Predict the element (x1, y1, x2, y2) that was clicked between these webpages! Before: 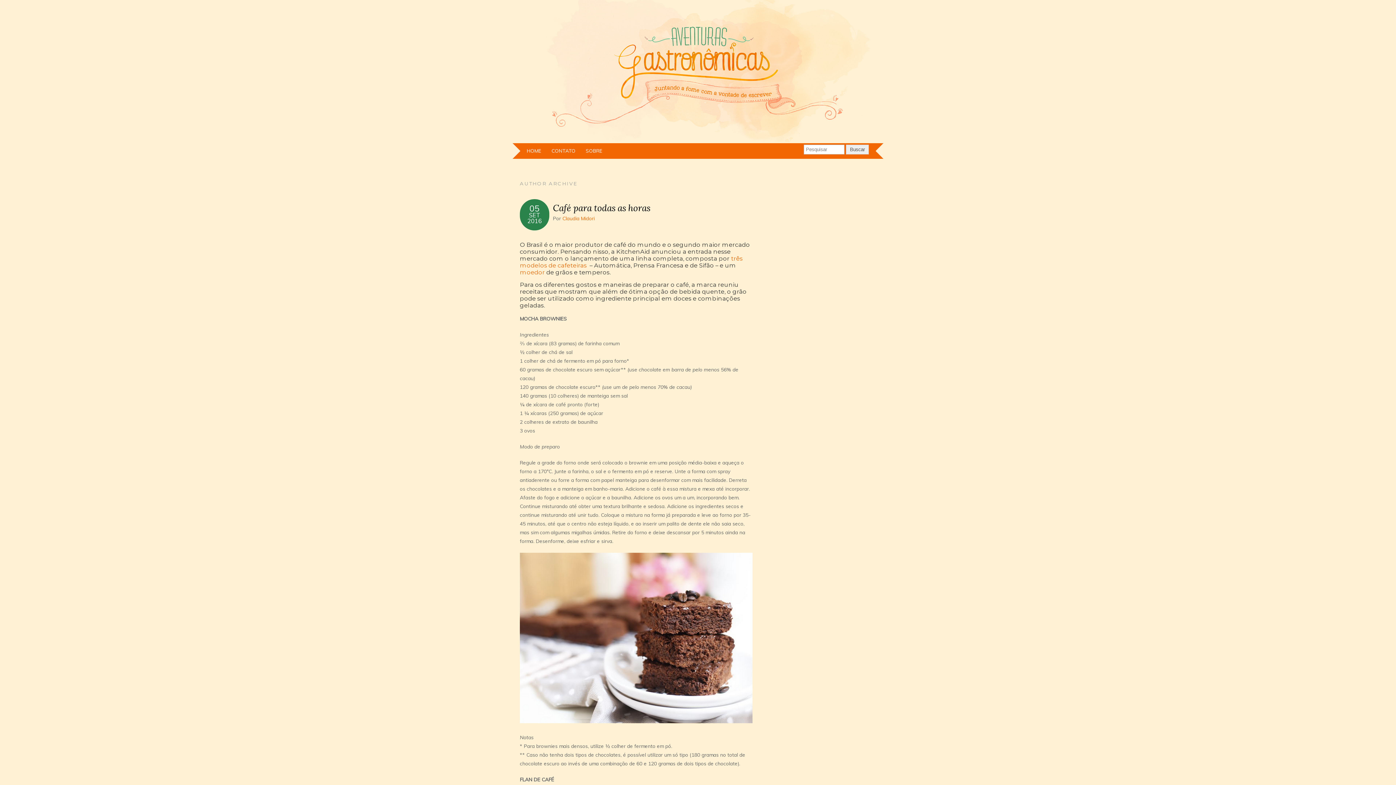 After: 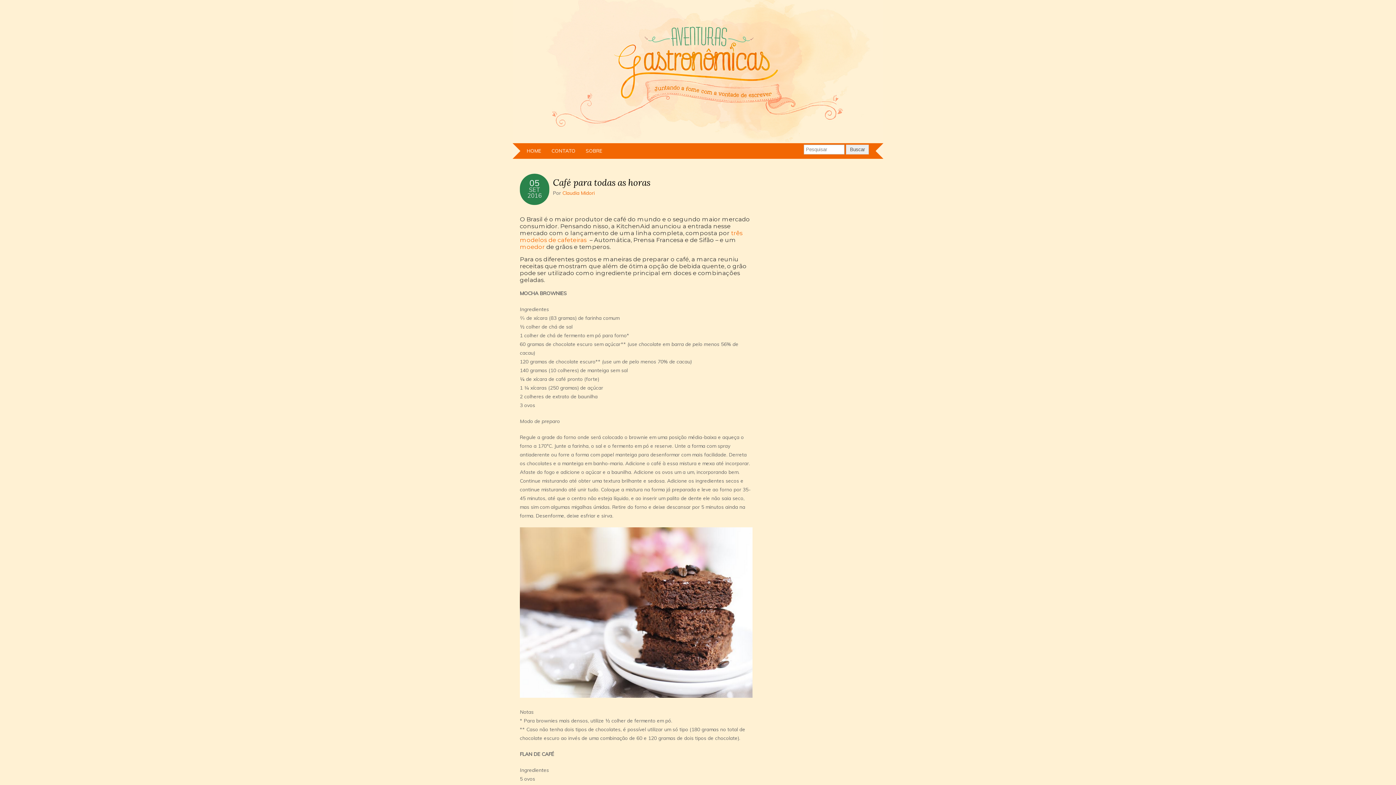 Action: label: 05 bbox: (529, 203, 539, 213)